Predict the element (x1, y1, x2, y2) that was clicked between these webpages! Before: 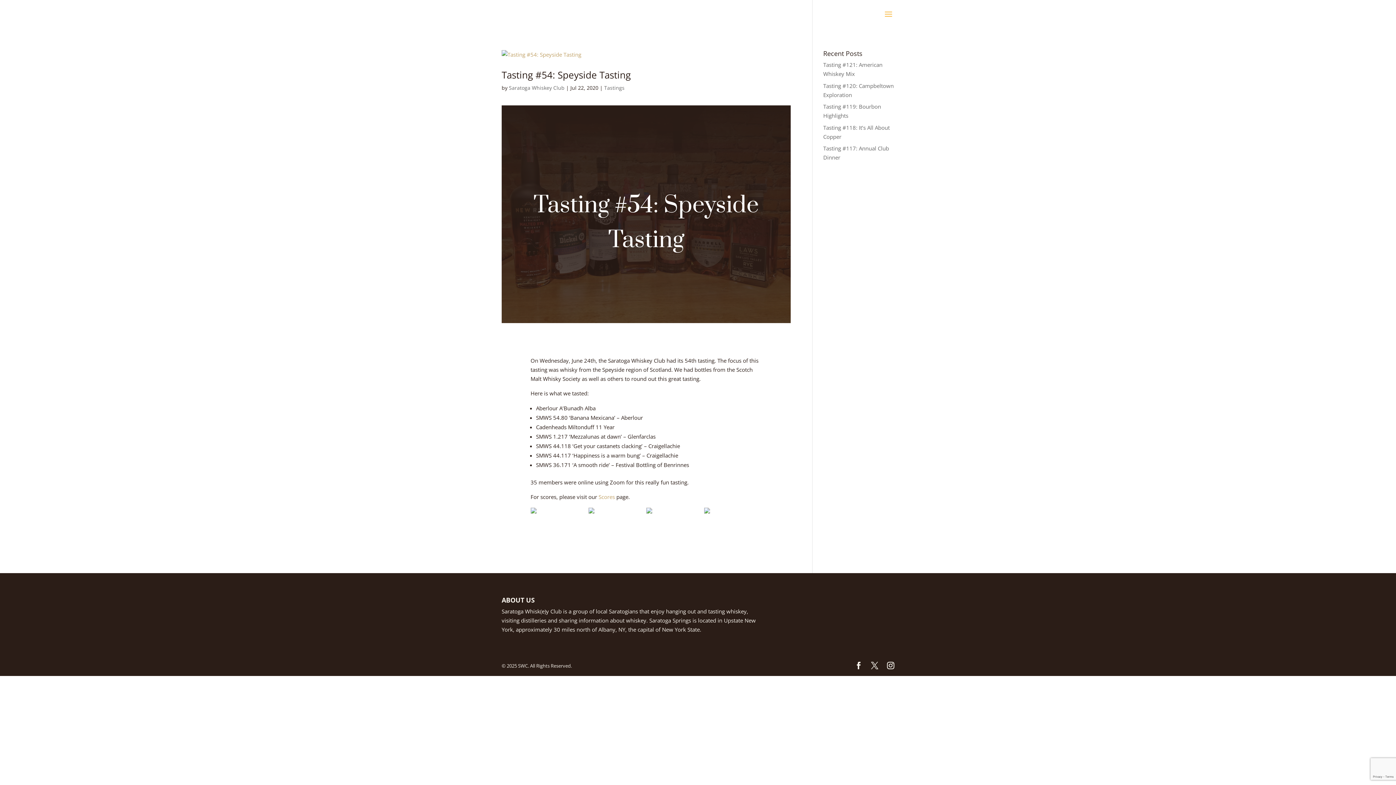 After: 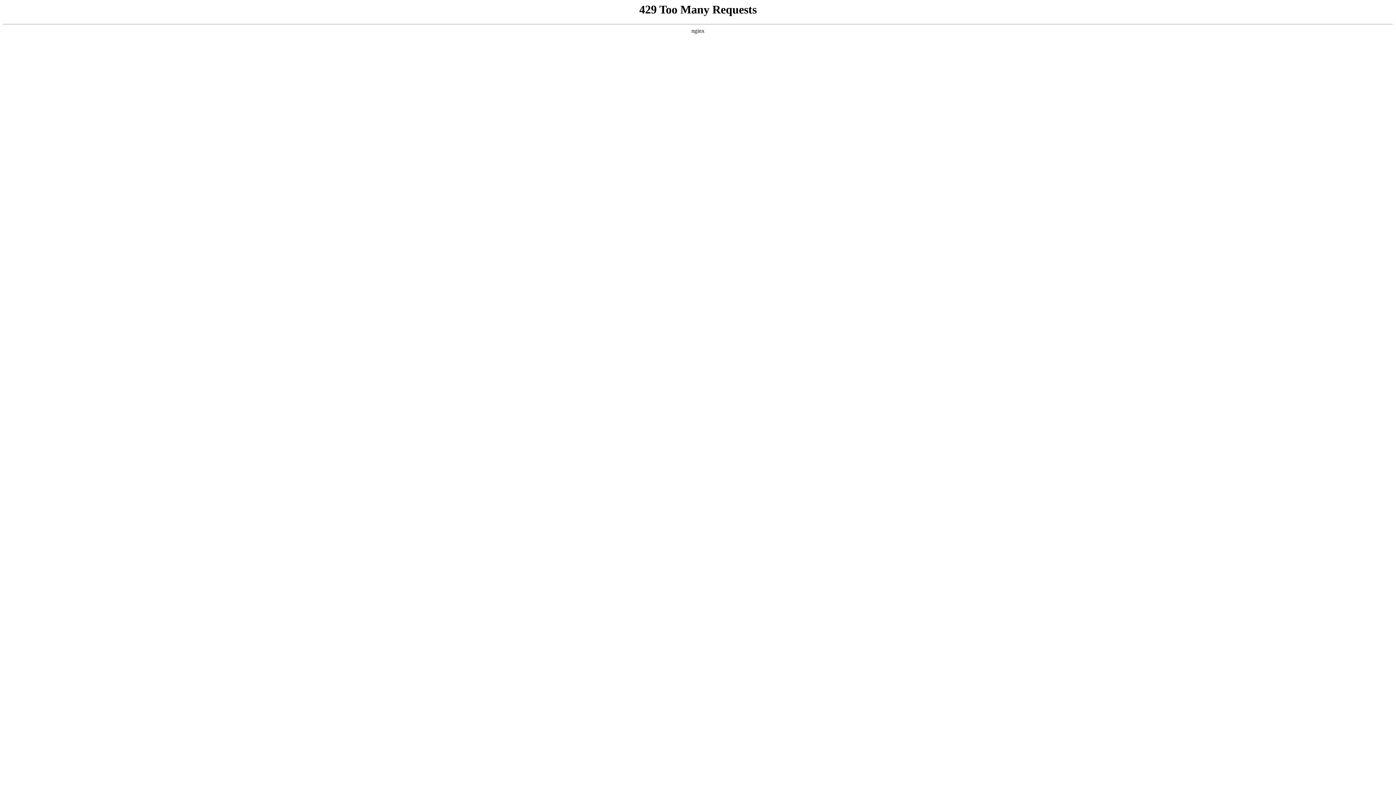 Action: label: Saratoga Whiskey Club bbox: (509, 84, 564, 91)